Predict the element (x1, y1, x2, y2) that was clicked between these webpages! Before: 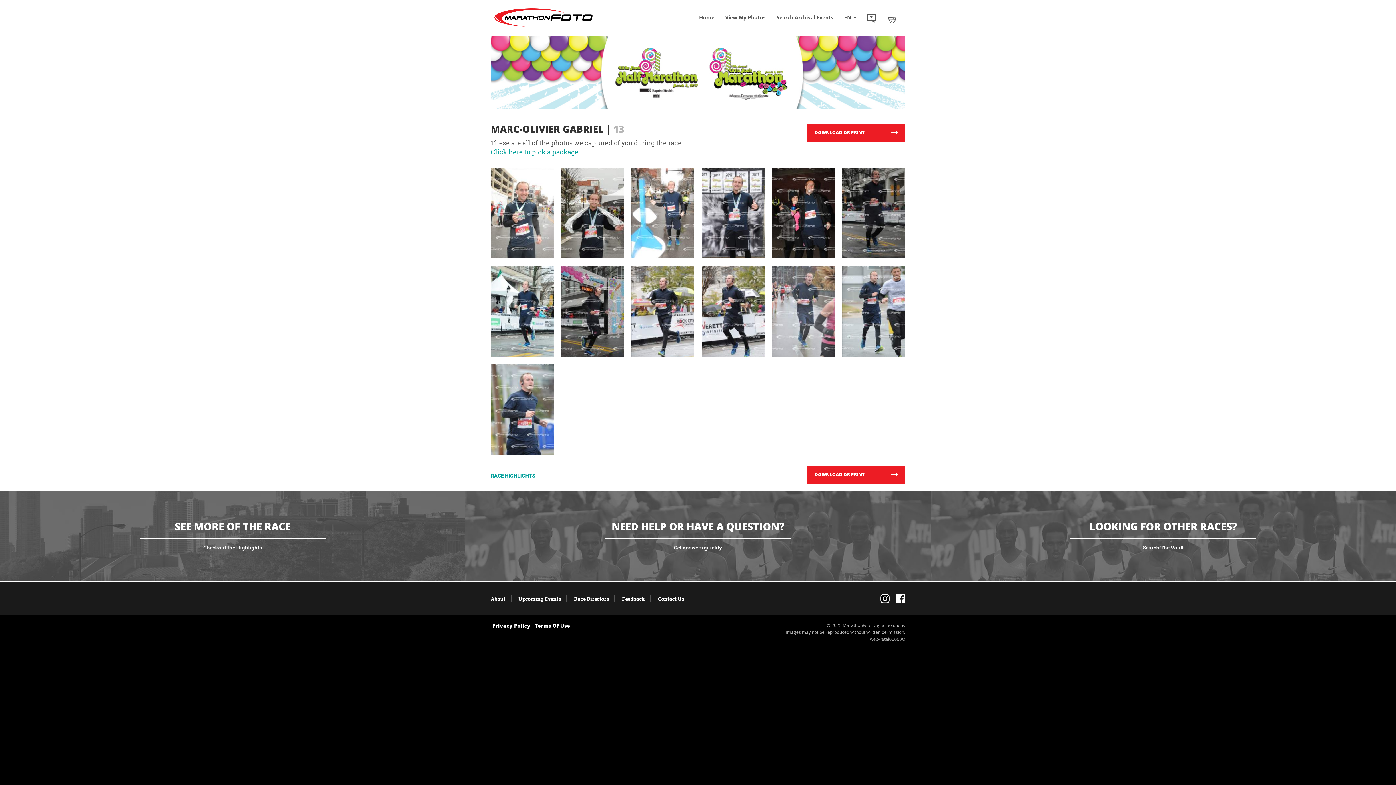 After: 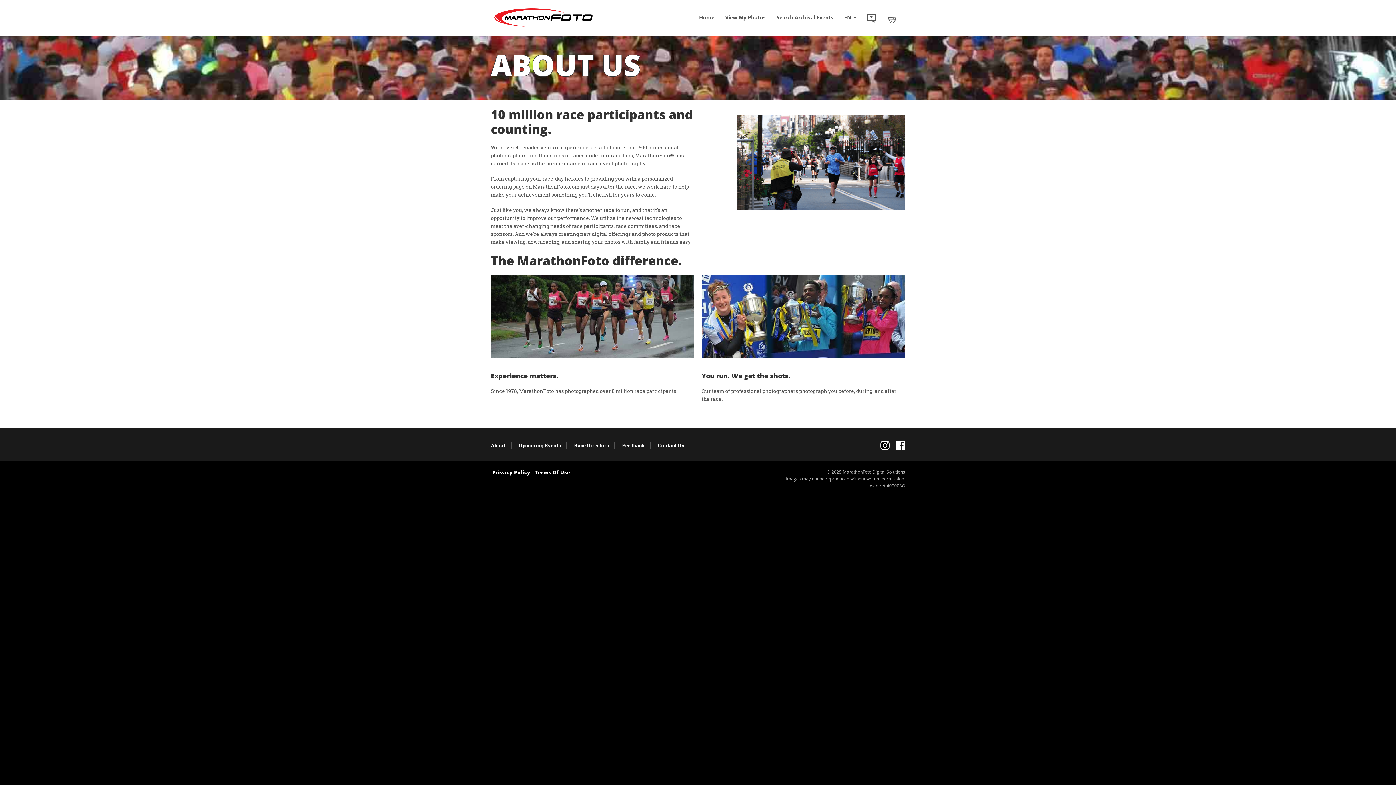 Action: bbox: (490, 595, 511, 602) label: About